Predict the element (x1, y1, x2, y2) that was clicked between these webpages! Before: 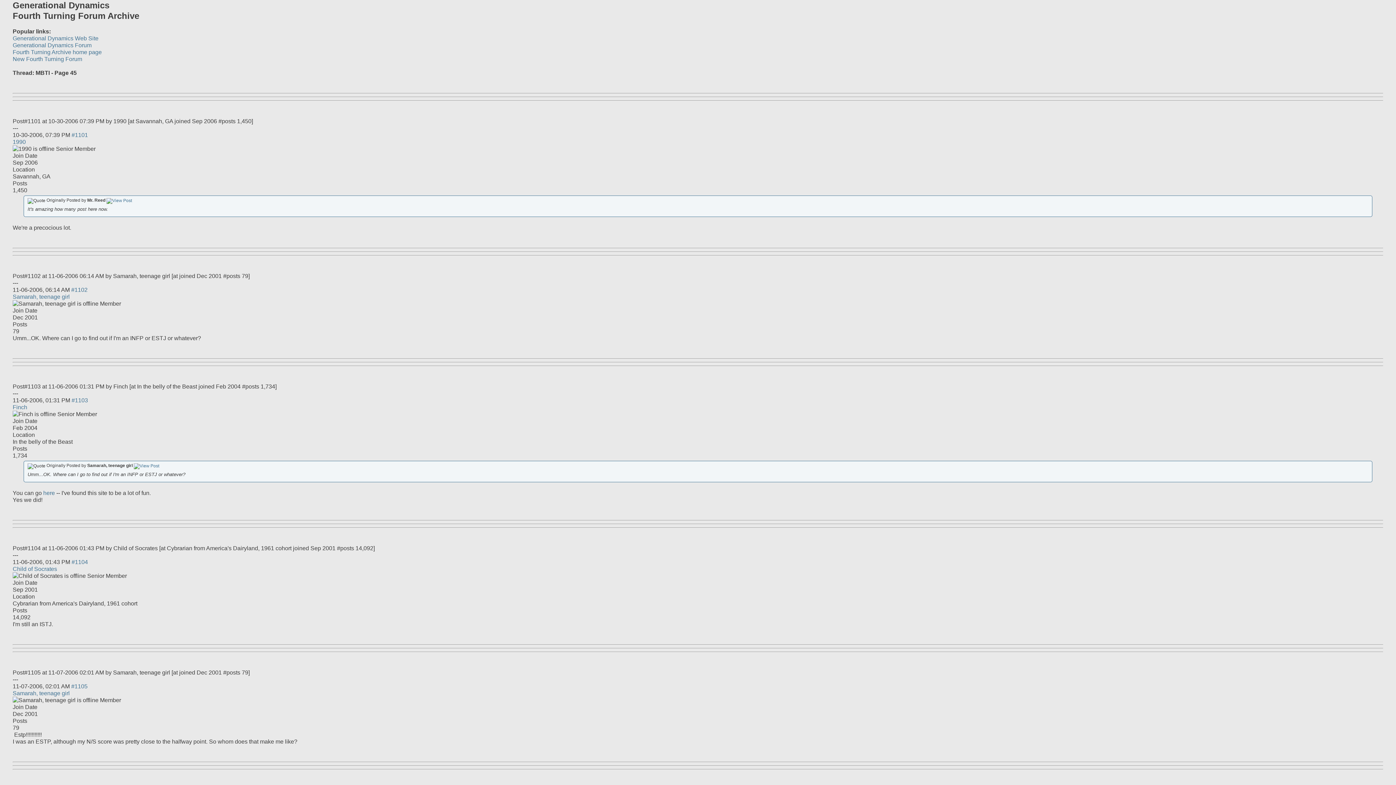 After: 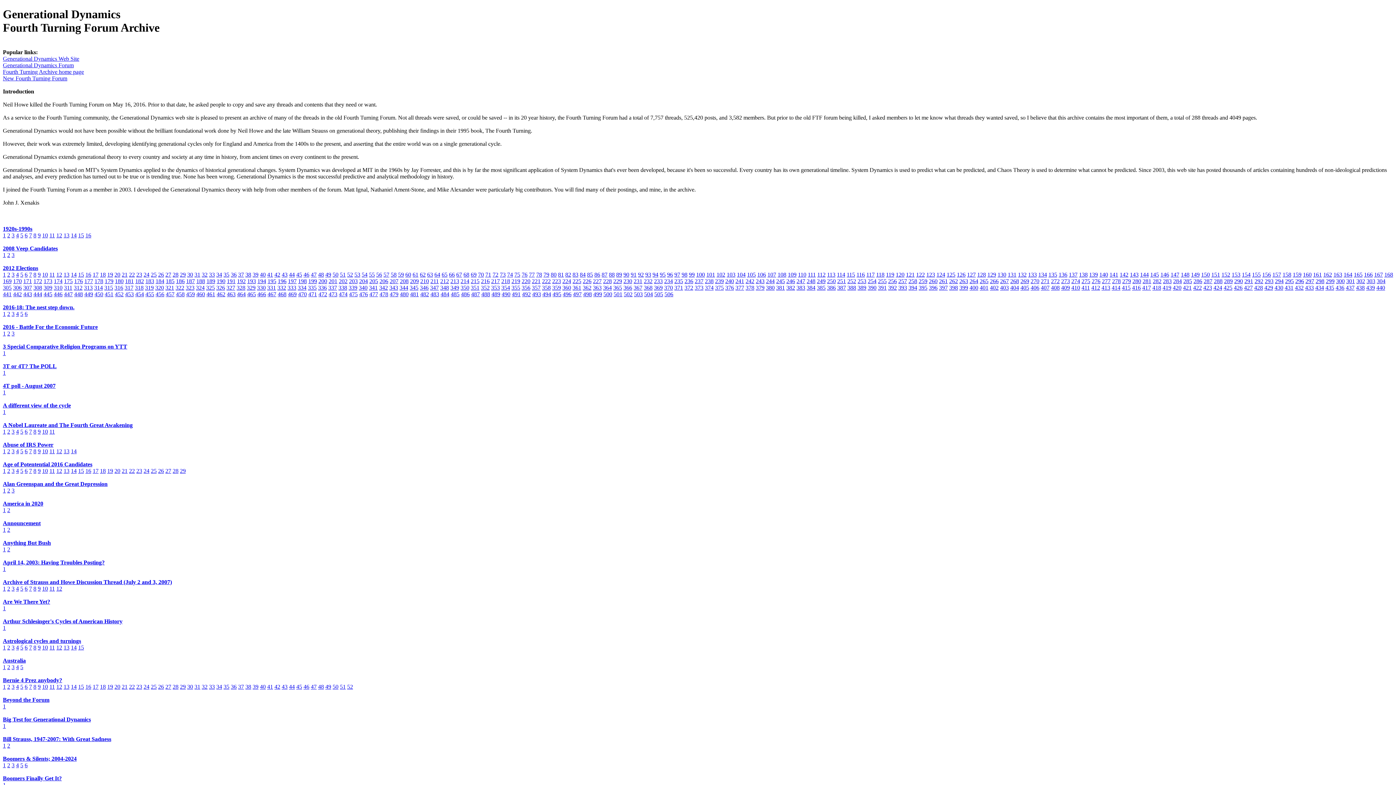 Action: bbox: (12, 49, 101, 55) label: Fourth Turning Archive home page